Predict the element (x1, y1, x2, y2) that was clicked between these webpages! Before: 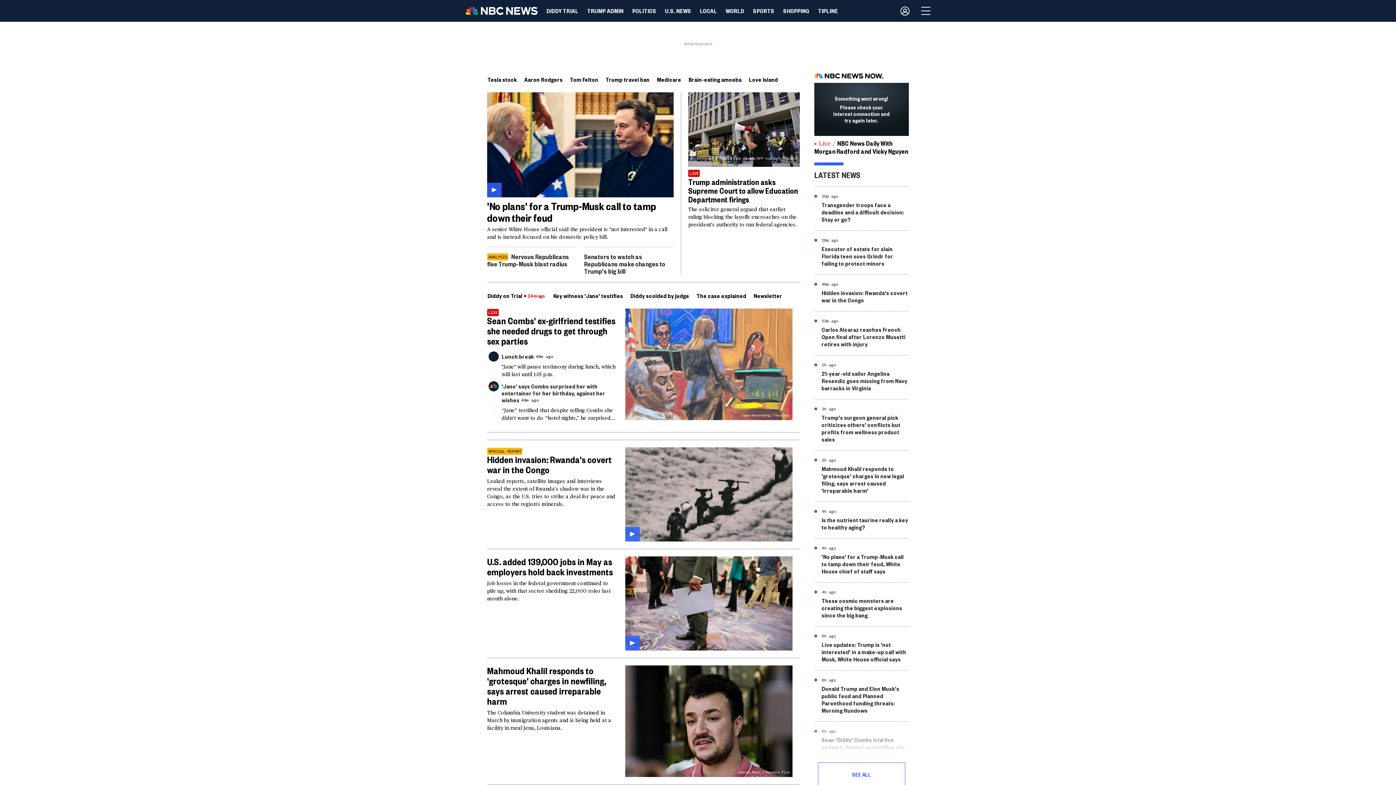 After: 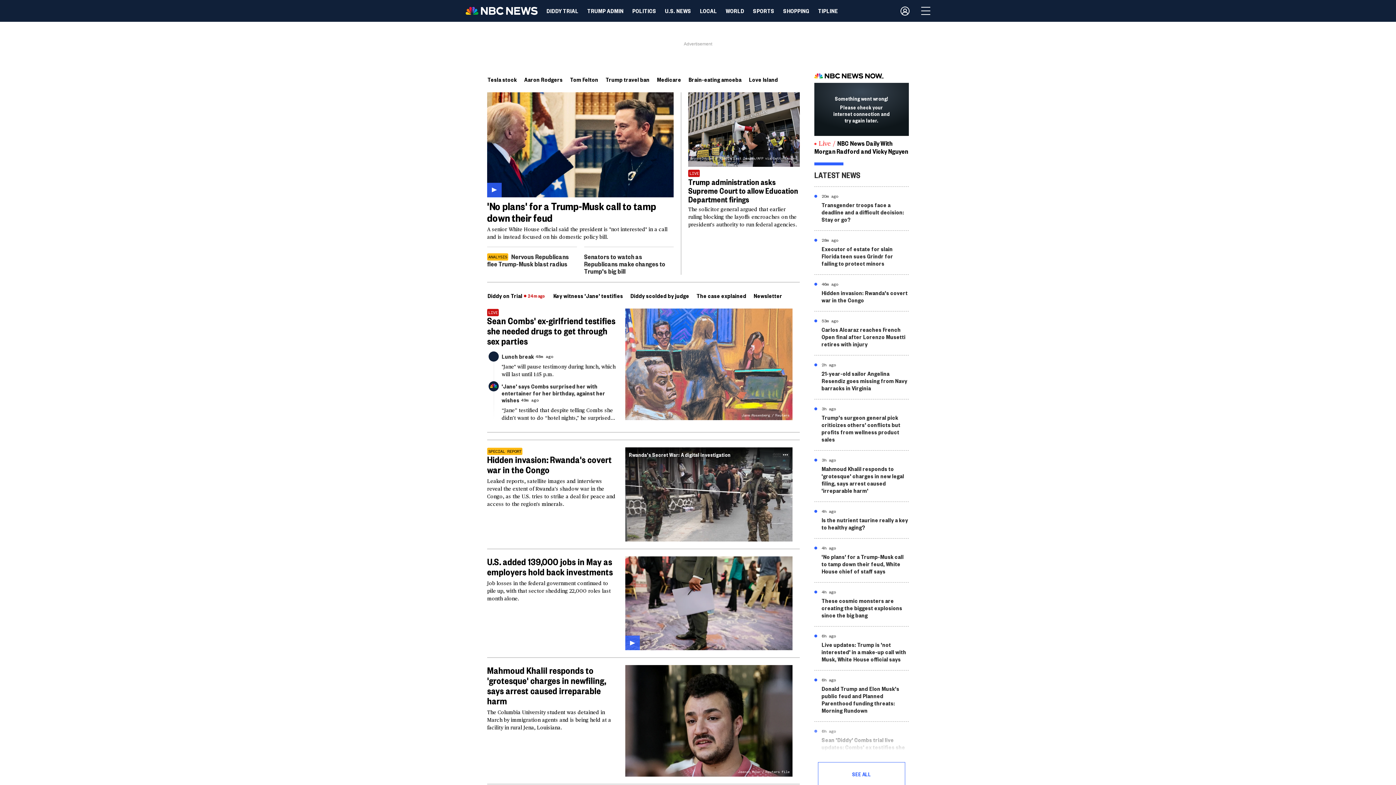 Action: bbox: (625, 447, 792, 541) label: Play